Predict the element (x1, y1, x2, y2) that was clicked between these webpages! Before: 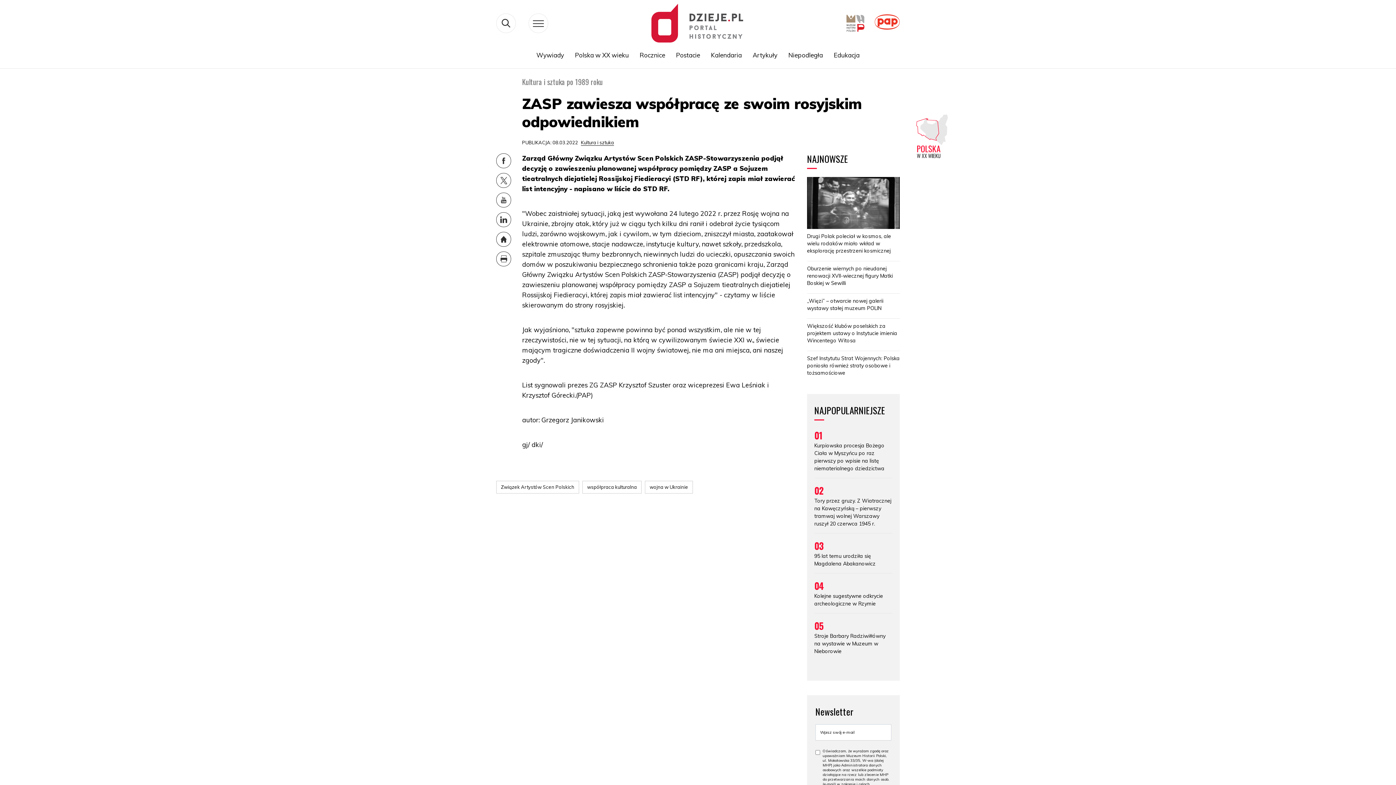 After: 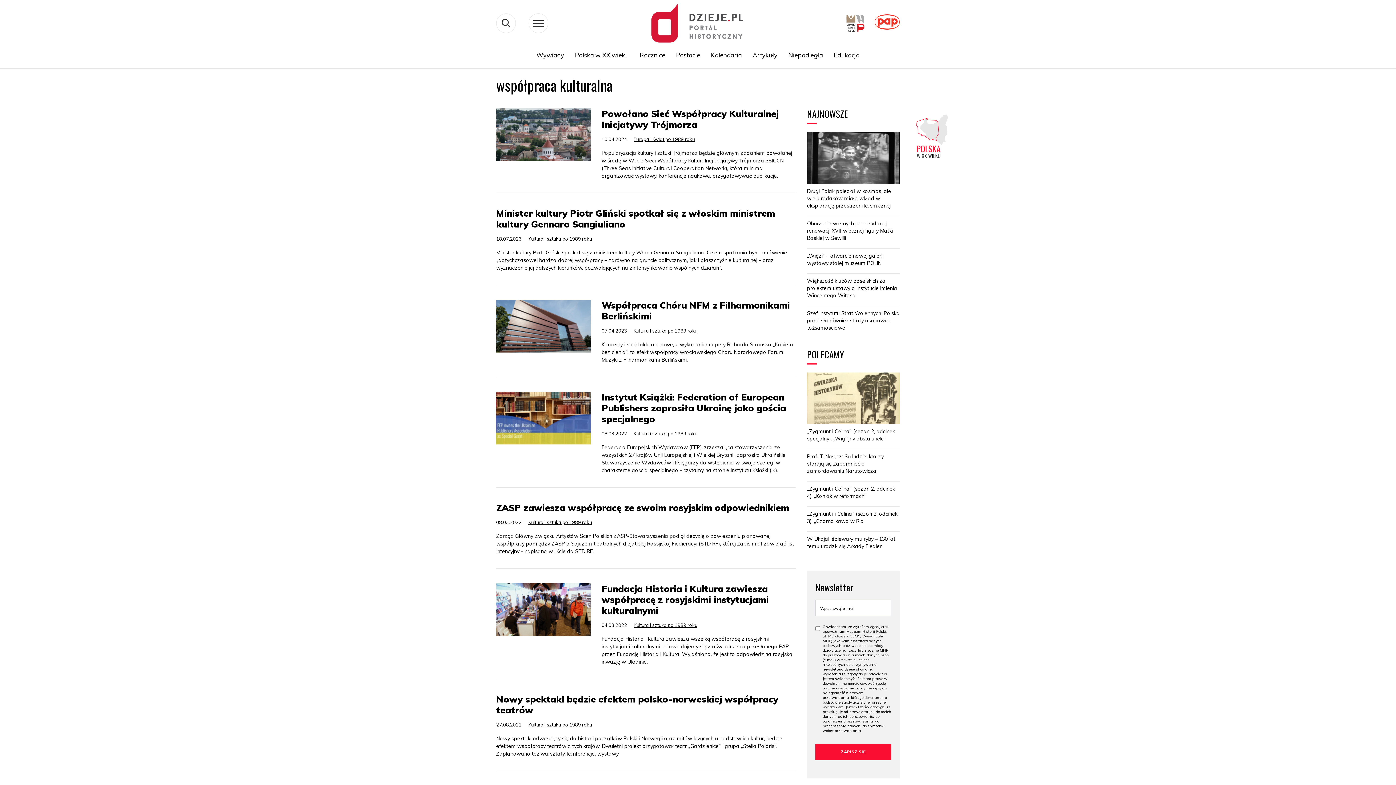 Action: label: współpraca kulturalna bbox: (582, 481, 641, 493)